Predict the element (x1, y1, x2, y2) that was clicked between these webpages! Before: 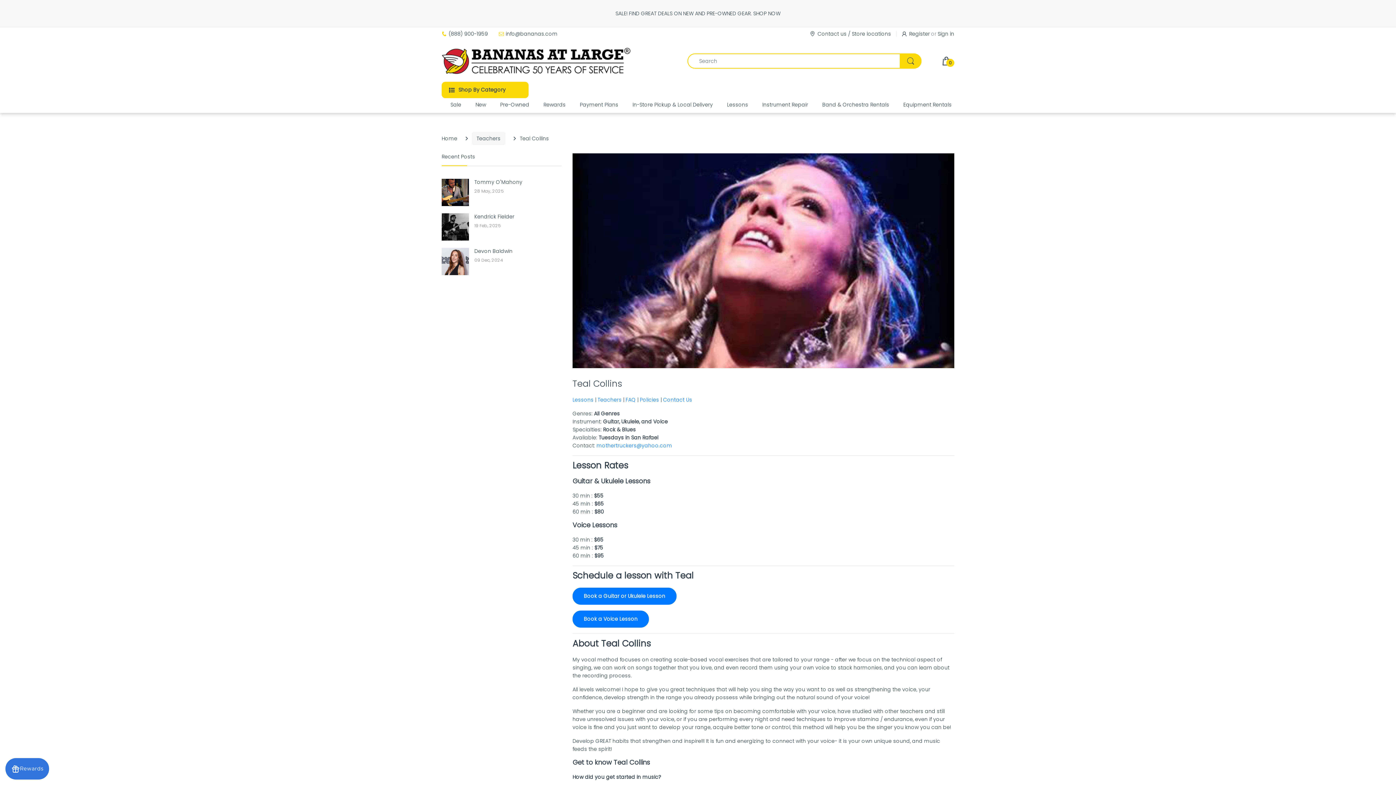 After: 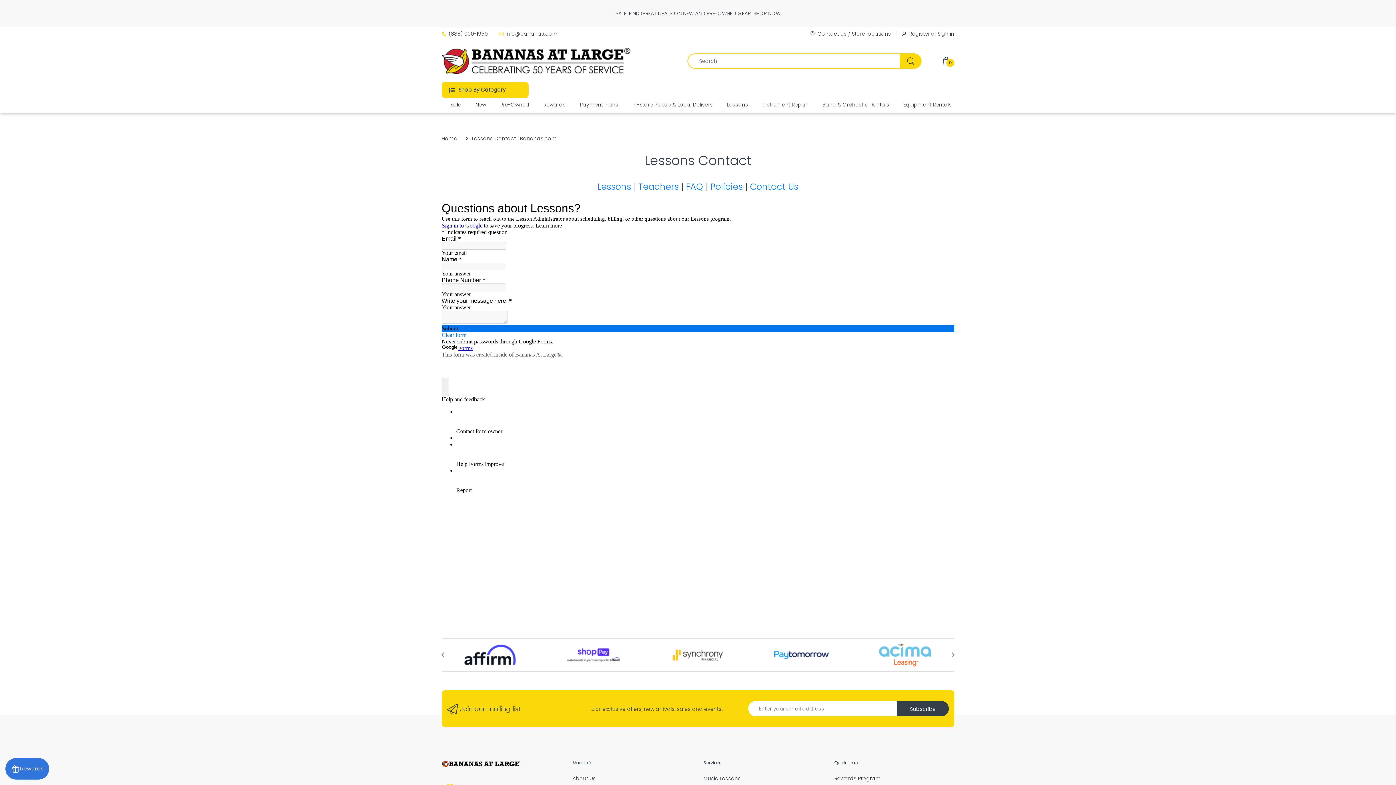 Action: bbox: (663, 396, 692, 403) label: Contact Us